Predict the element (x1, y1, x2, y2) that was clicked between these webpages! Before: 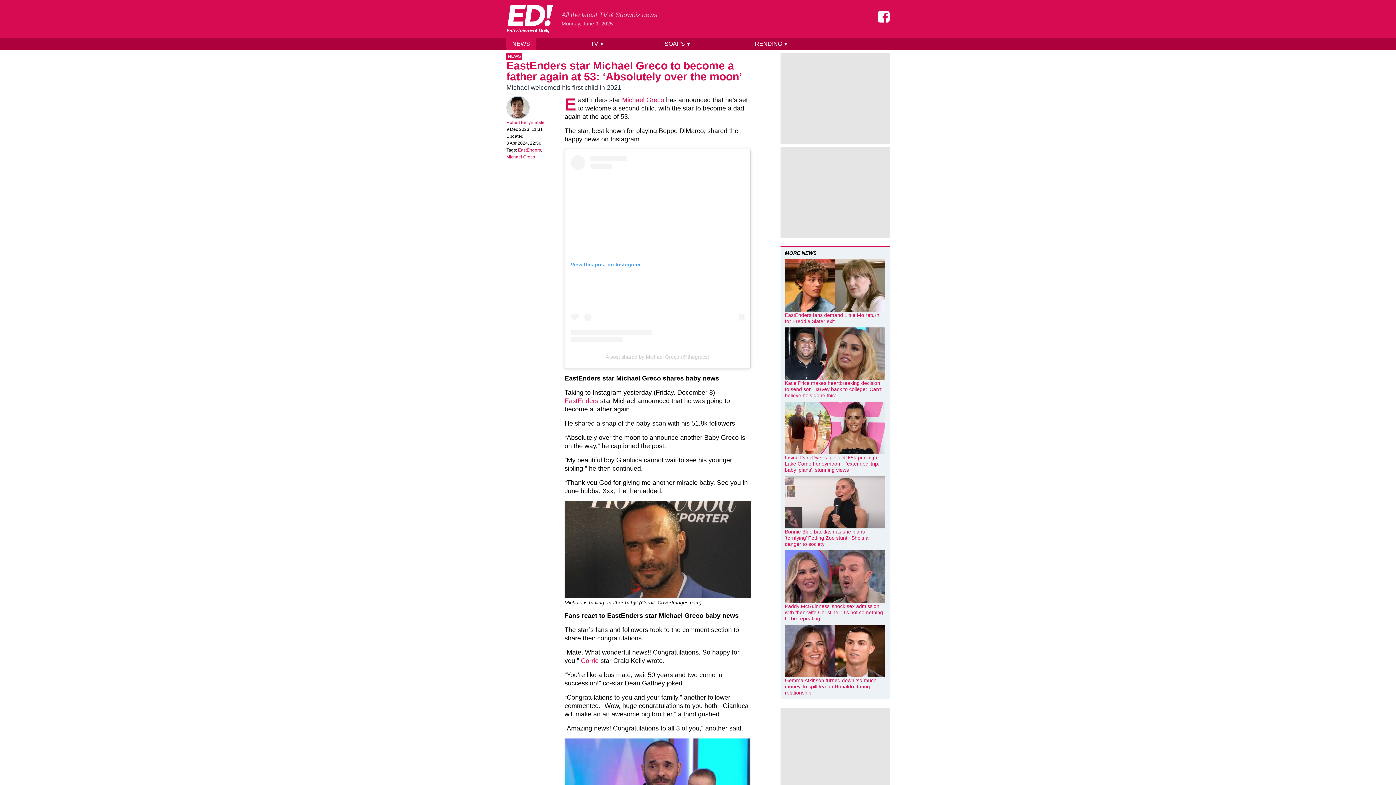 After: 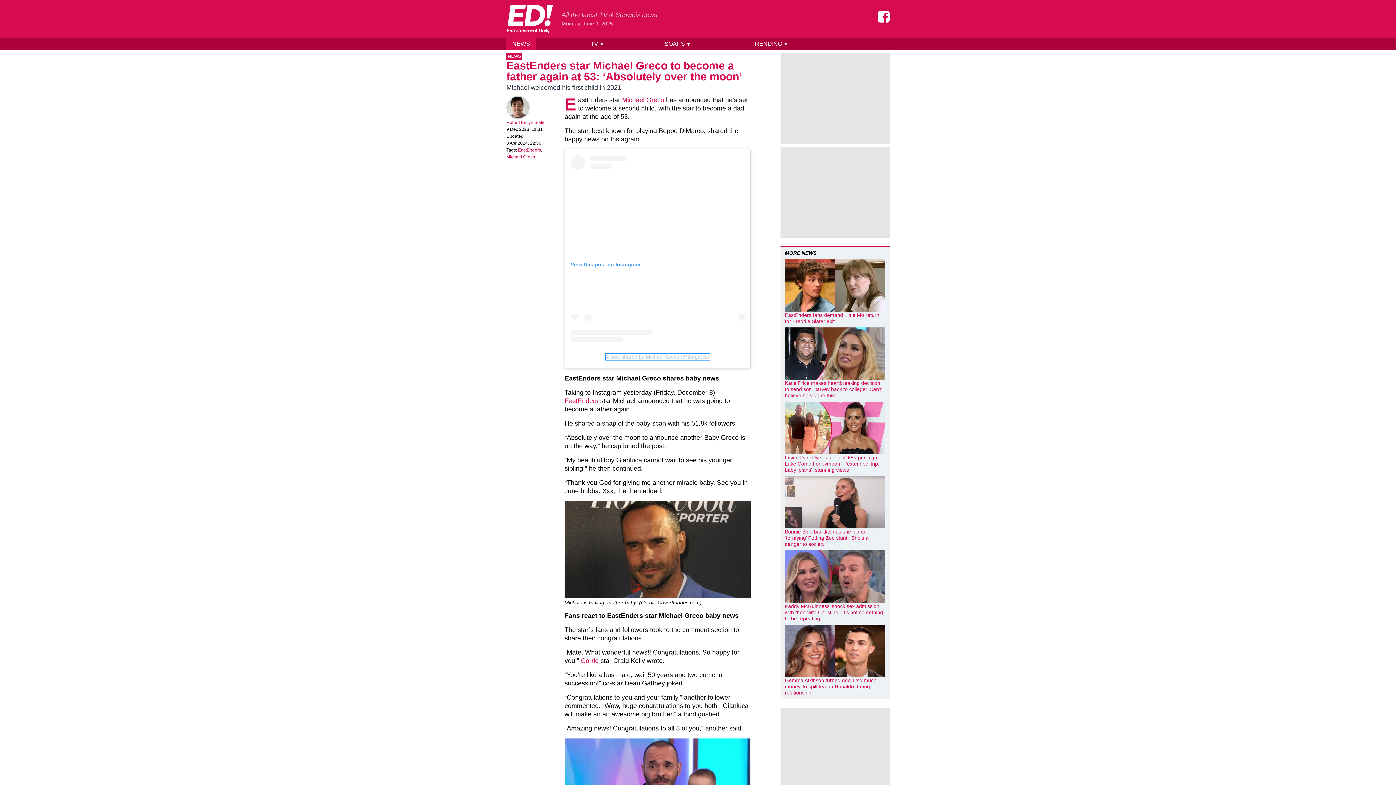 Action: label: A post shared by Michael Greco (@thegrecs) bbox: (606, 354, 709, 359)